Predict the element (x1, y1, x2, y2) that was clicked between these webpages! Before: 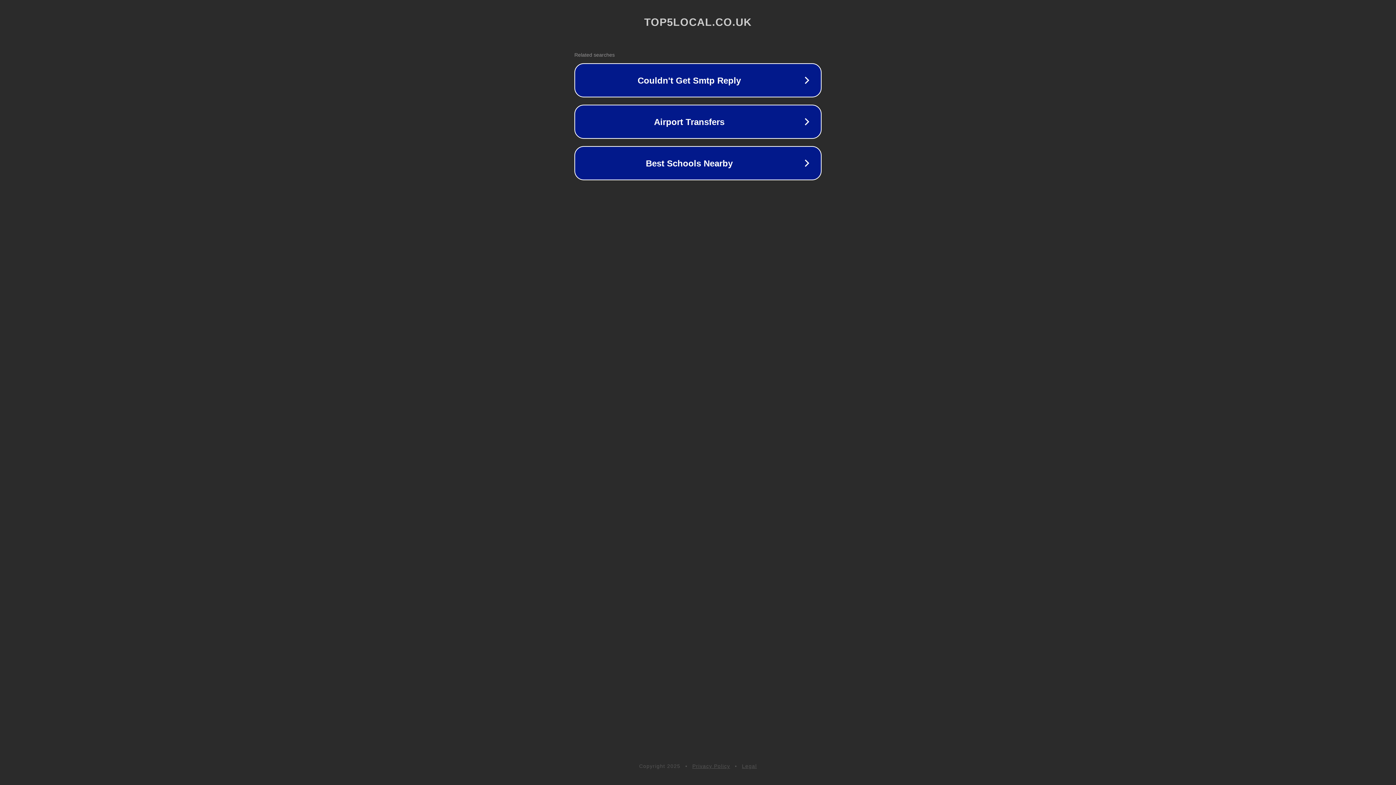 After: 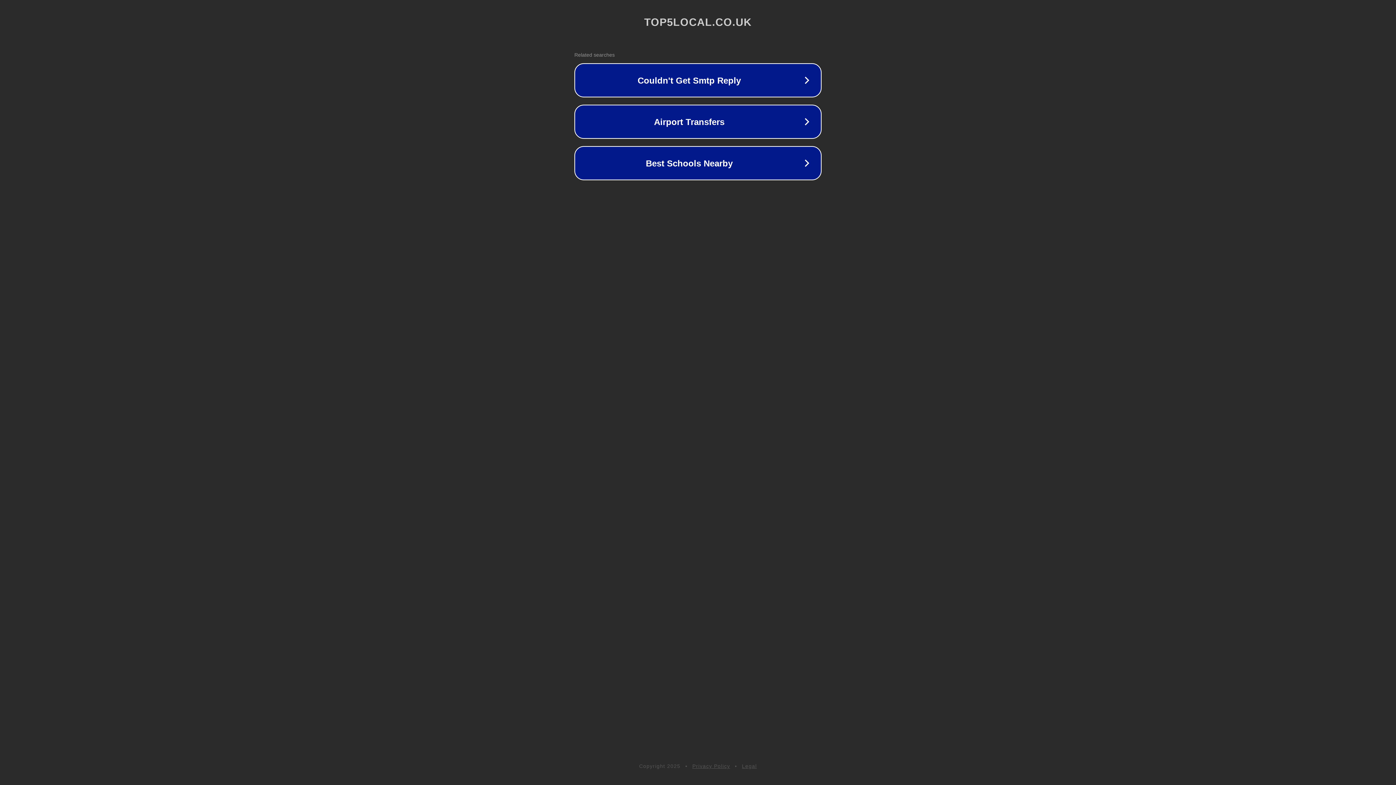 Action: bbox: (742, 763, 757, 769) label: Legal